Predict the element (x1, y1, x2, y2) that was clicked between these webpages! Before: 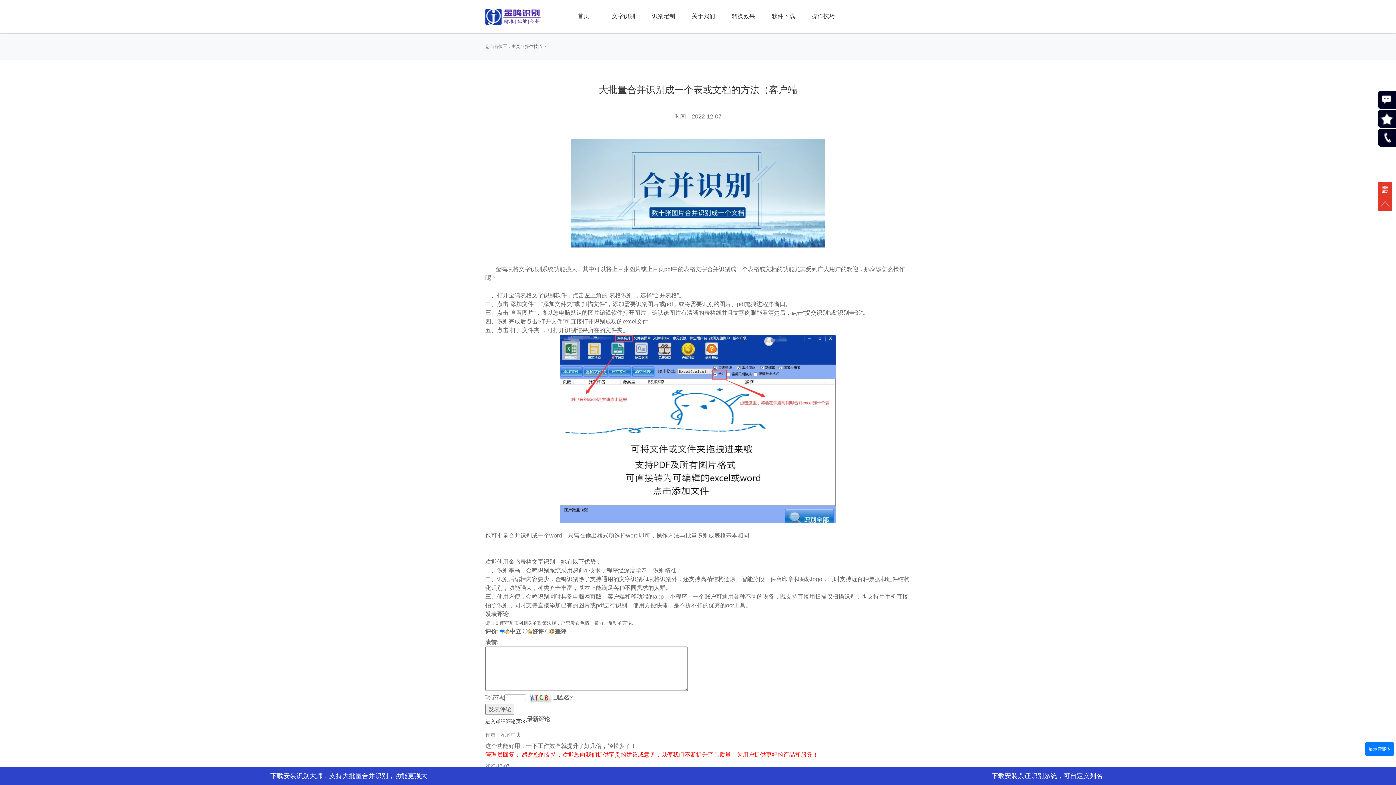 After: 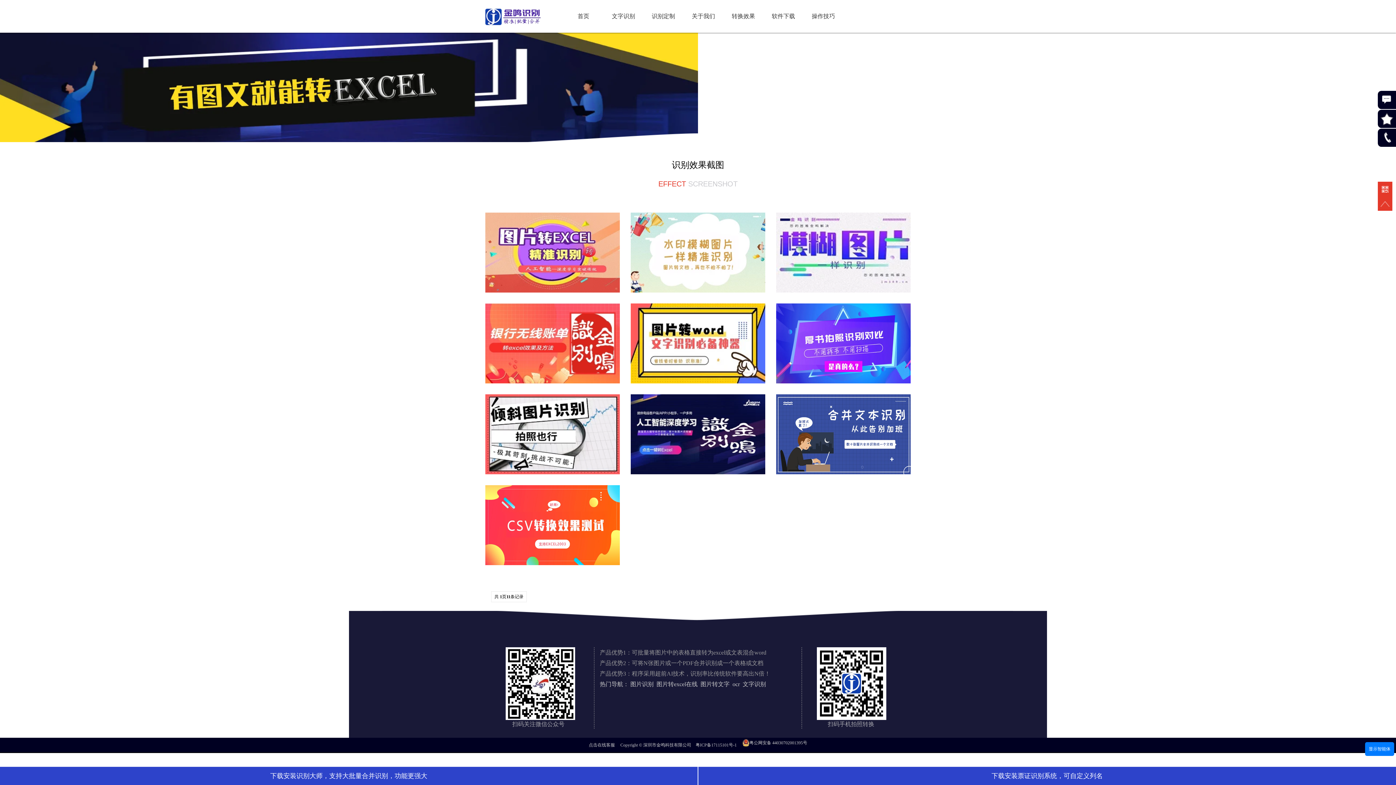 Action: label: 转换效果 bbox: (725, 0, 761, 32)